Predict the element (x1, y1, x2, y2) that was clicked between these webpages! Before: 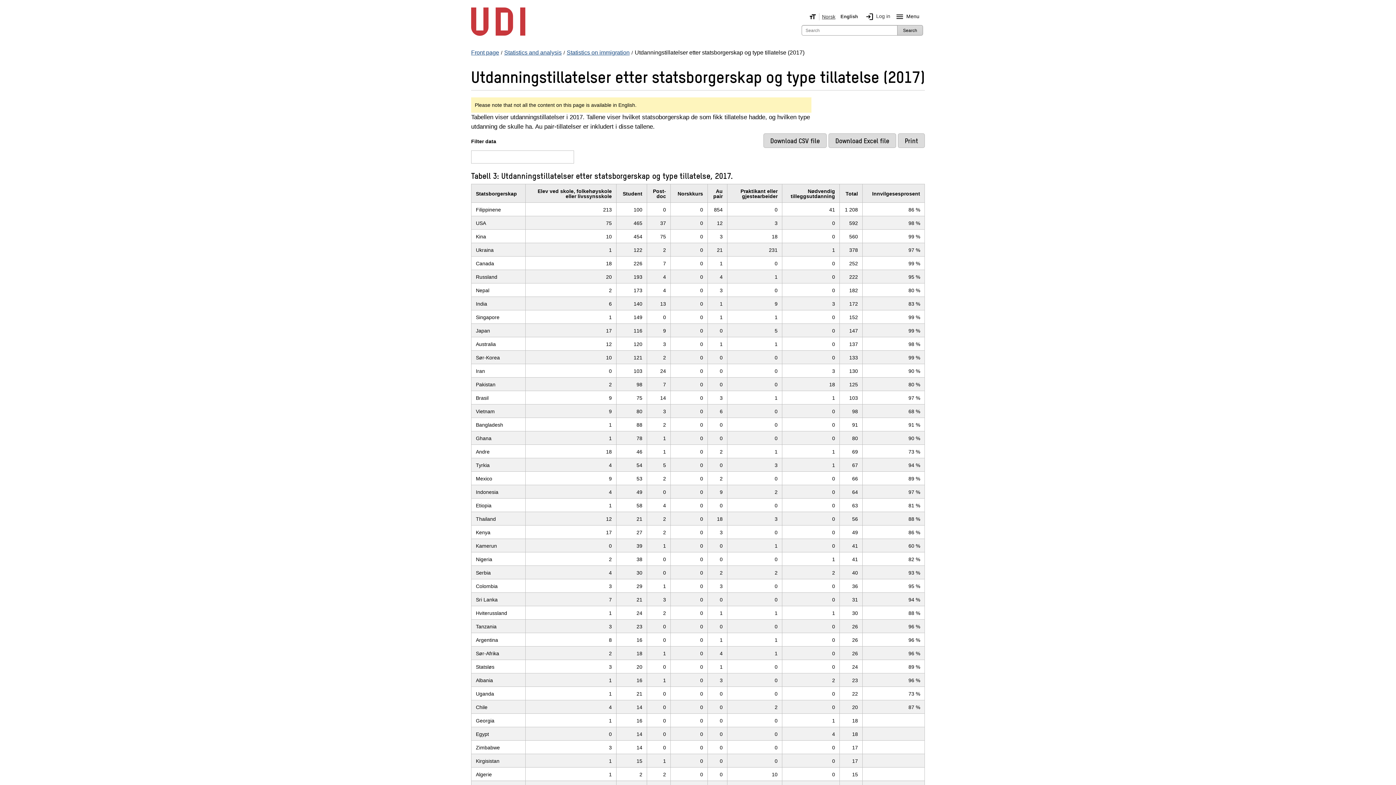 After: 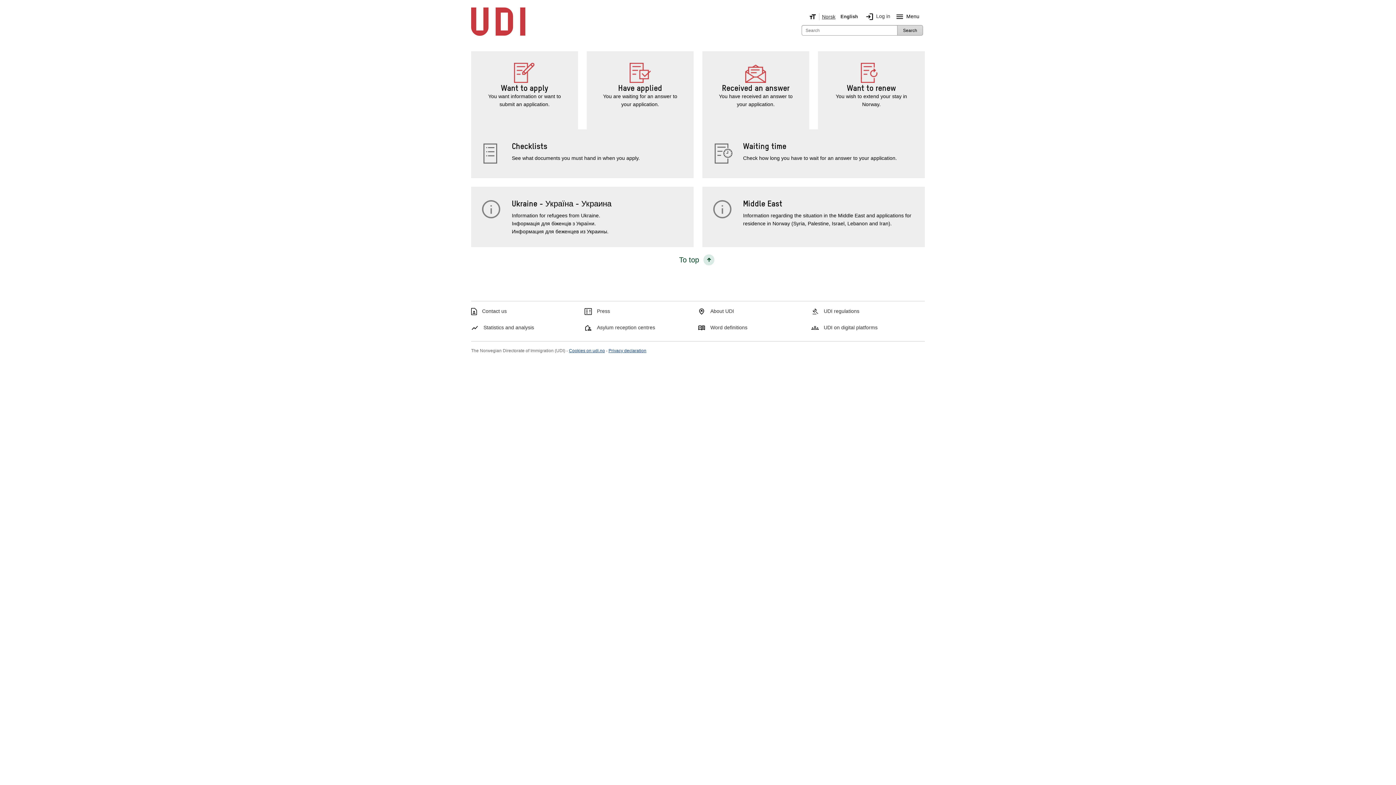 Action: bbox: (471, 7, 525, 36) label: UDI-logo - to front page